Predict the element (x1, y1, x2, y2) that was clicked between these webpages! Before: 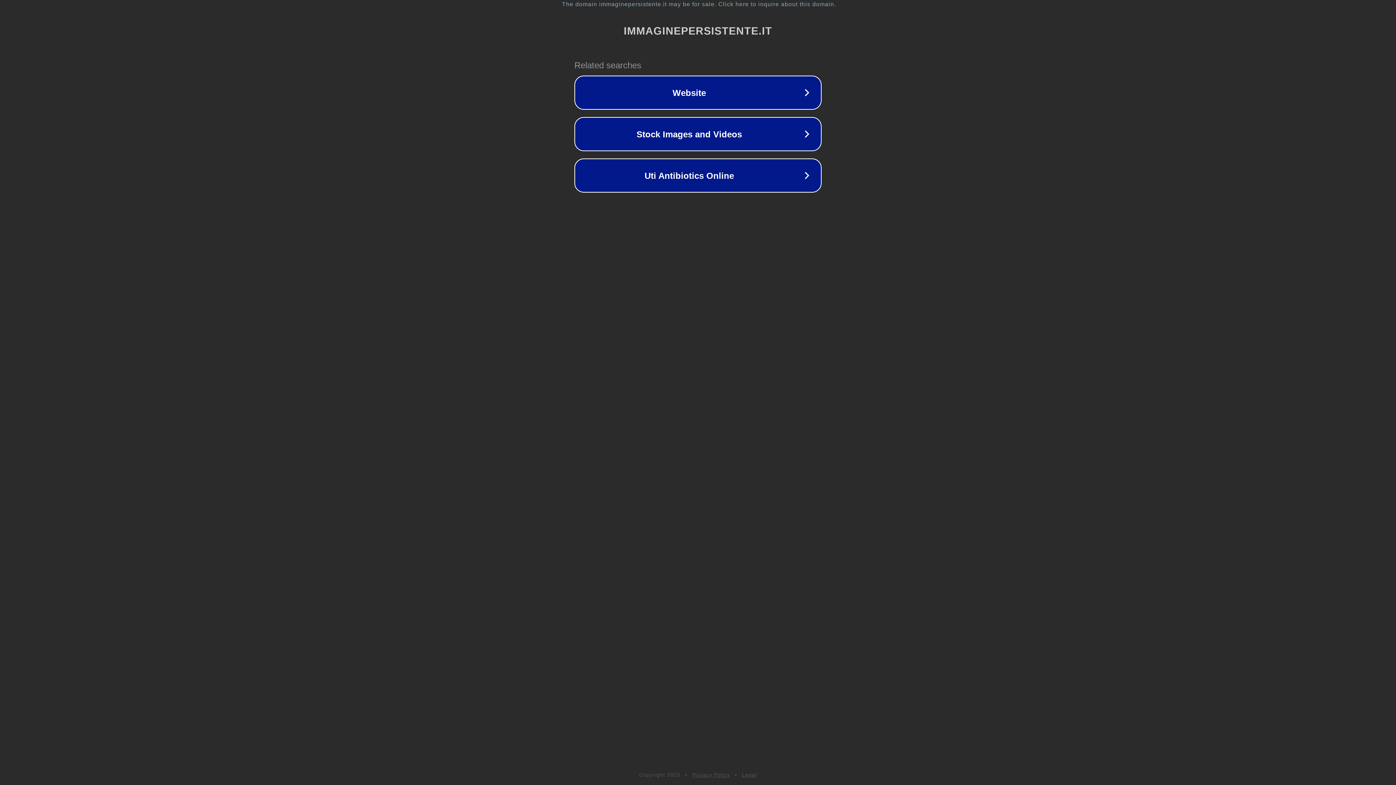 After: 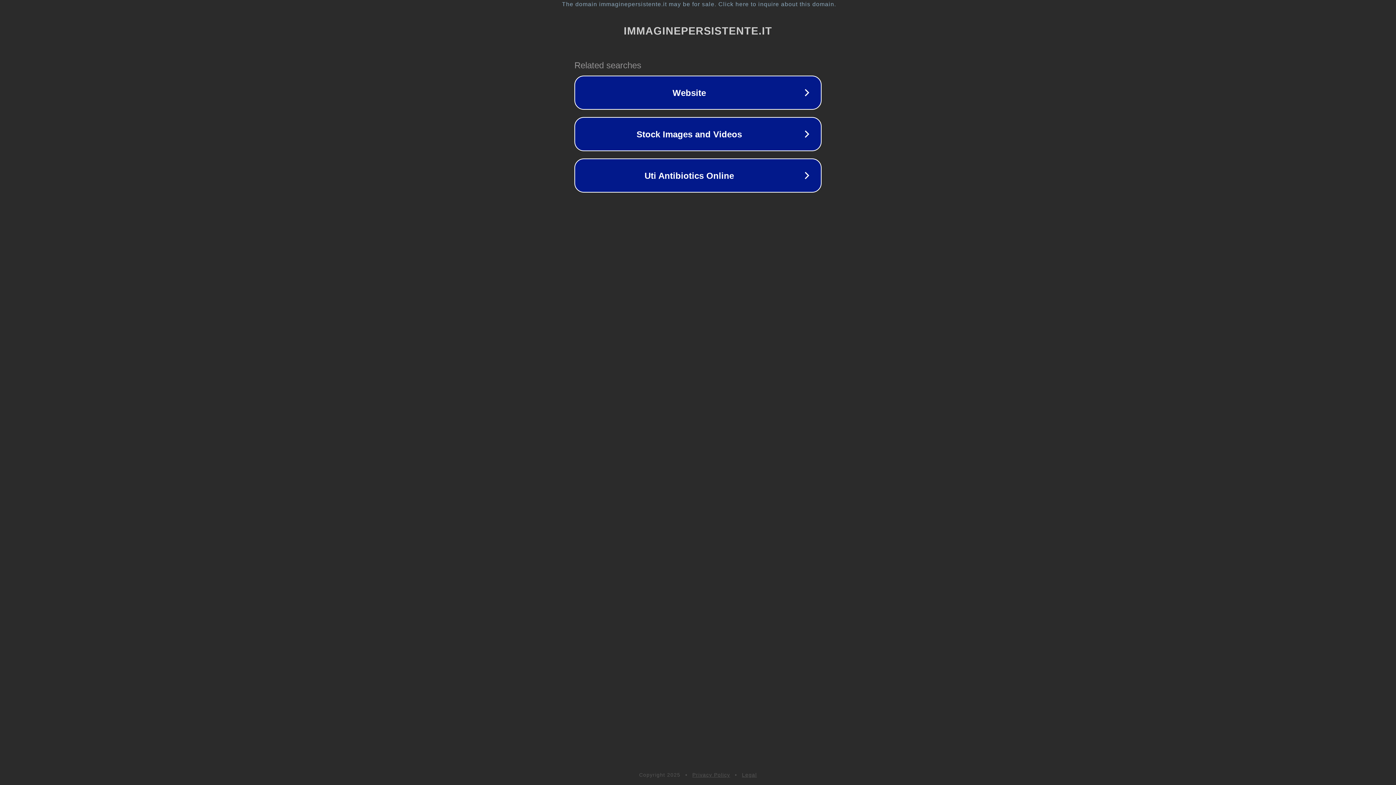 Action: label: Privacy Policy bbox: (692, 772, 730, 778)